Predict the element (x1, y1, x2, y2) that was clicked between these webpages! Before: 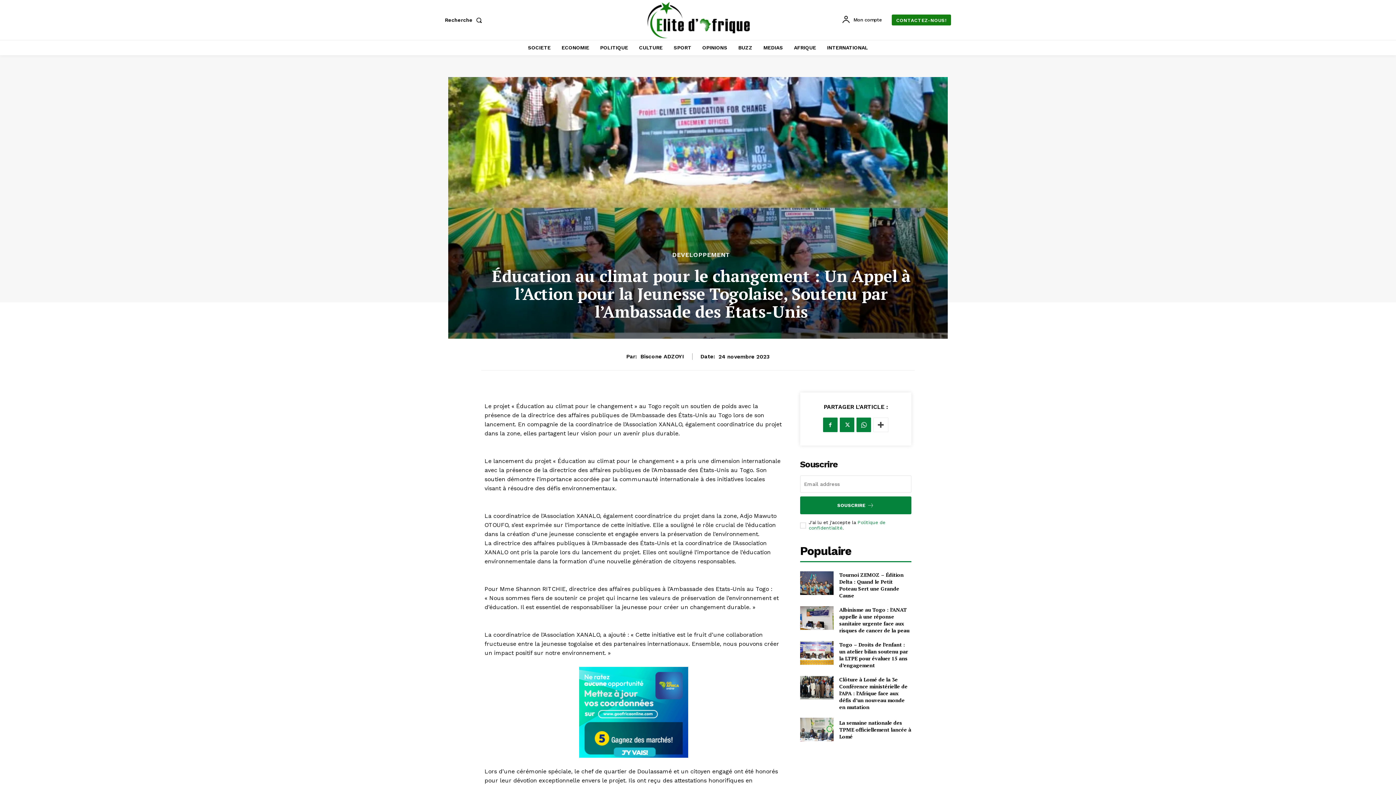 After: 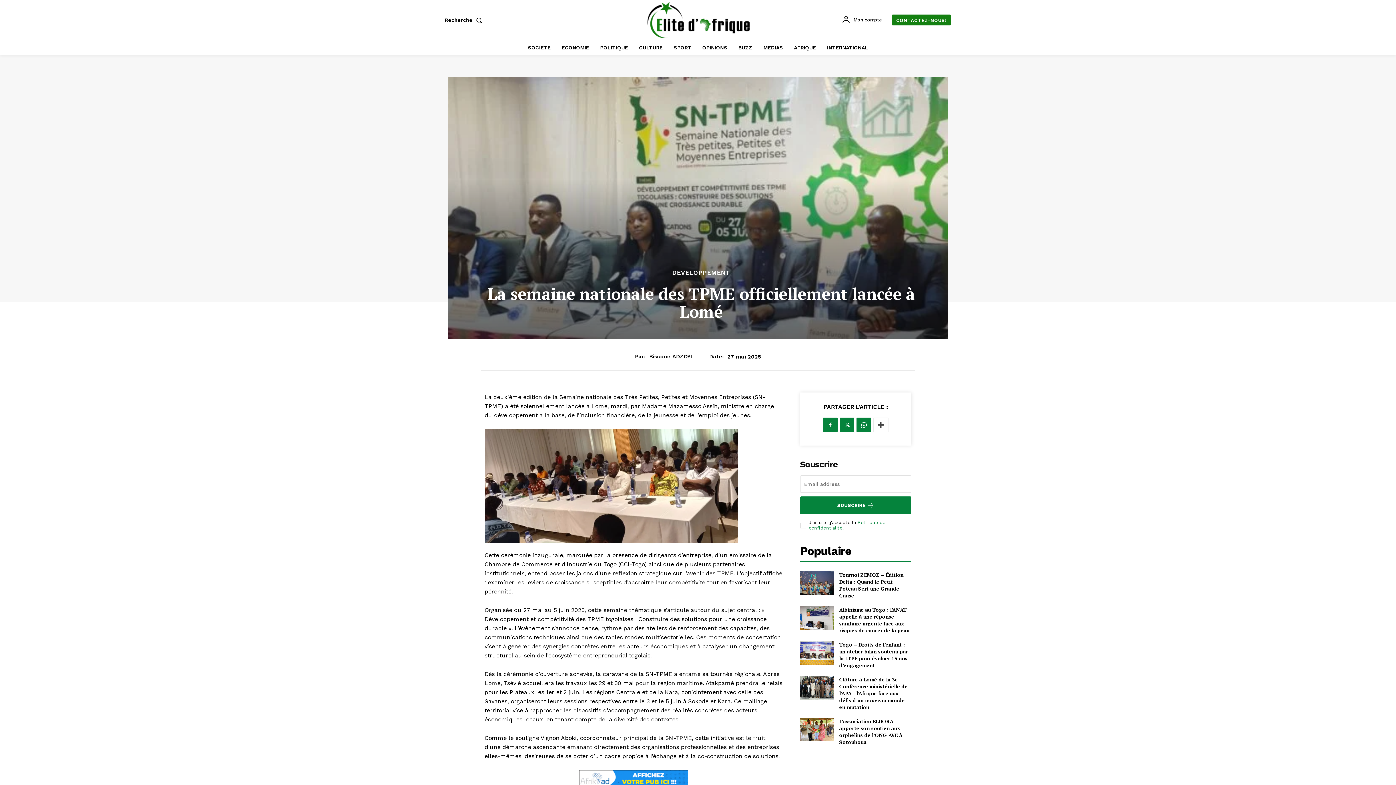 Action: bbox: (839, 719, 911, 740) label: La semaine nationale des TPME officiellement lancée à Lomé